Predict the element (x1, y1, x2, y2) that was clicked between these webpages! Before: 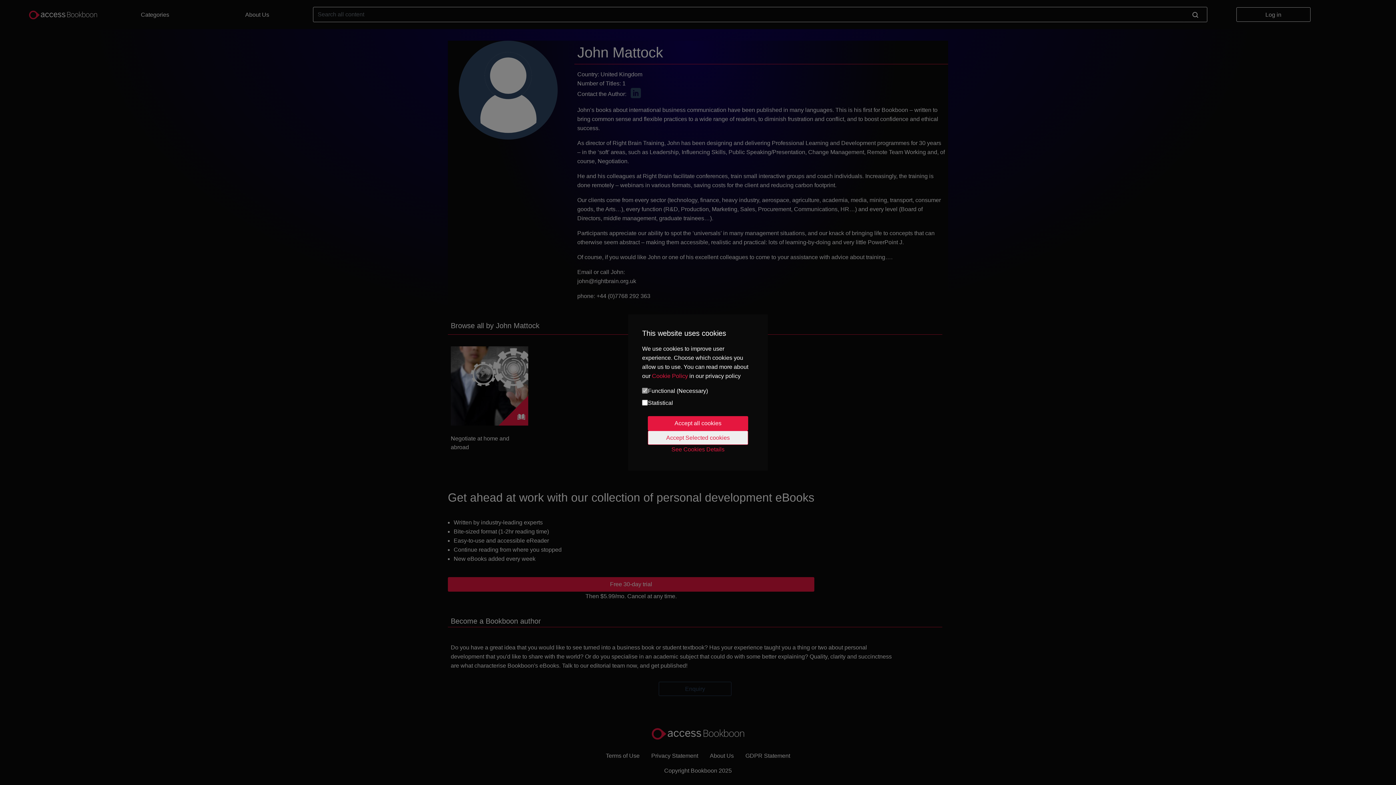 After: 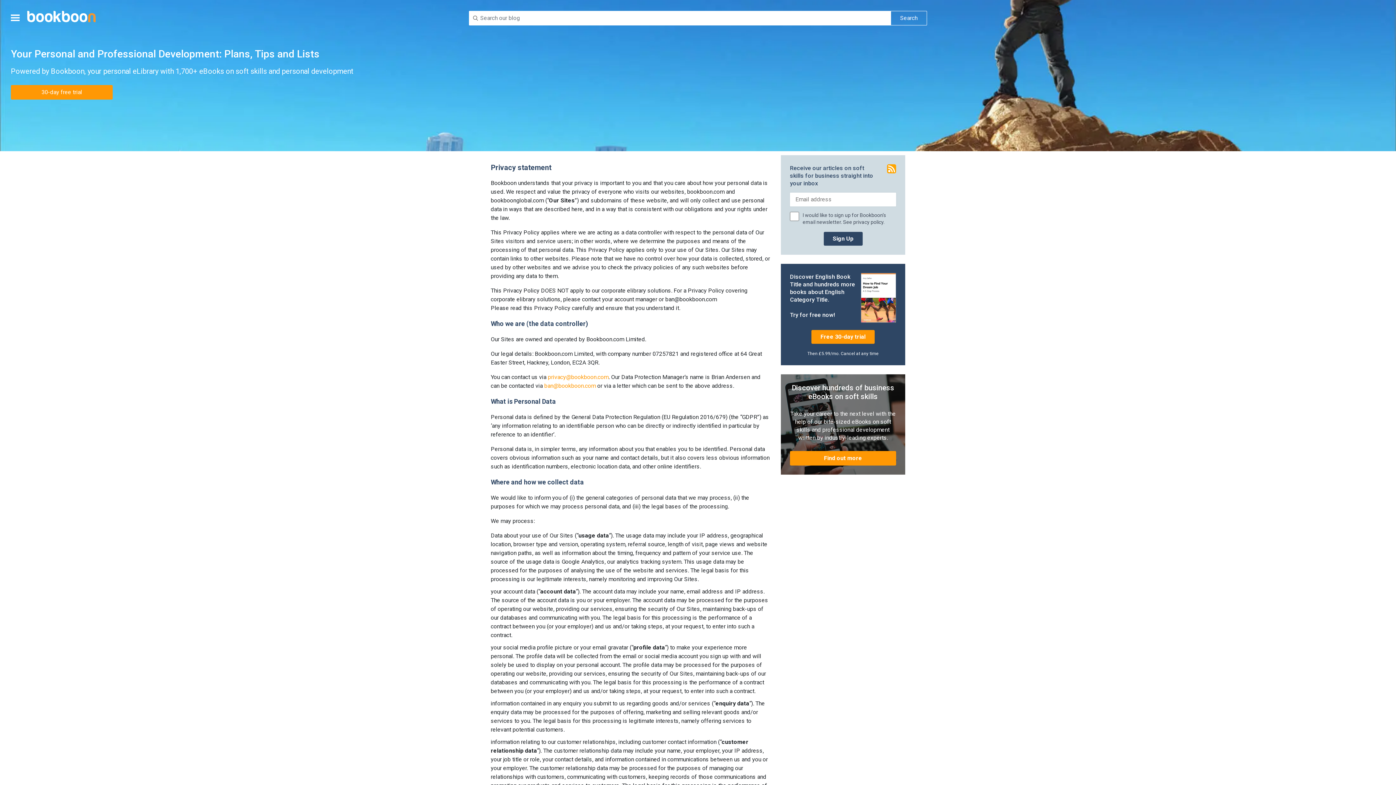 Action: bbox: (648, 445, 748, 454) label: See Cookies Details